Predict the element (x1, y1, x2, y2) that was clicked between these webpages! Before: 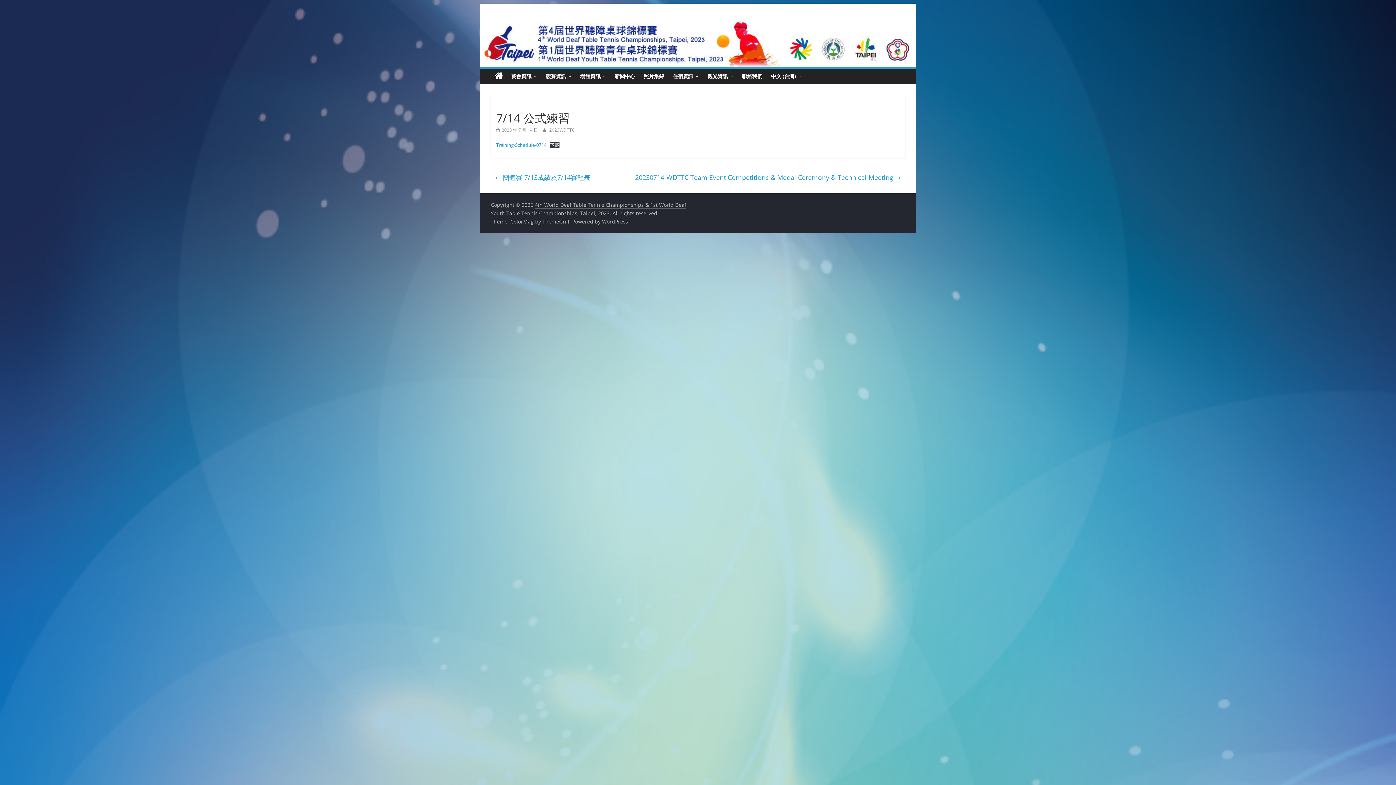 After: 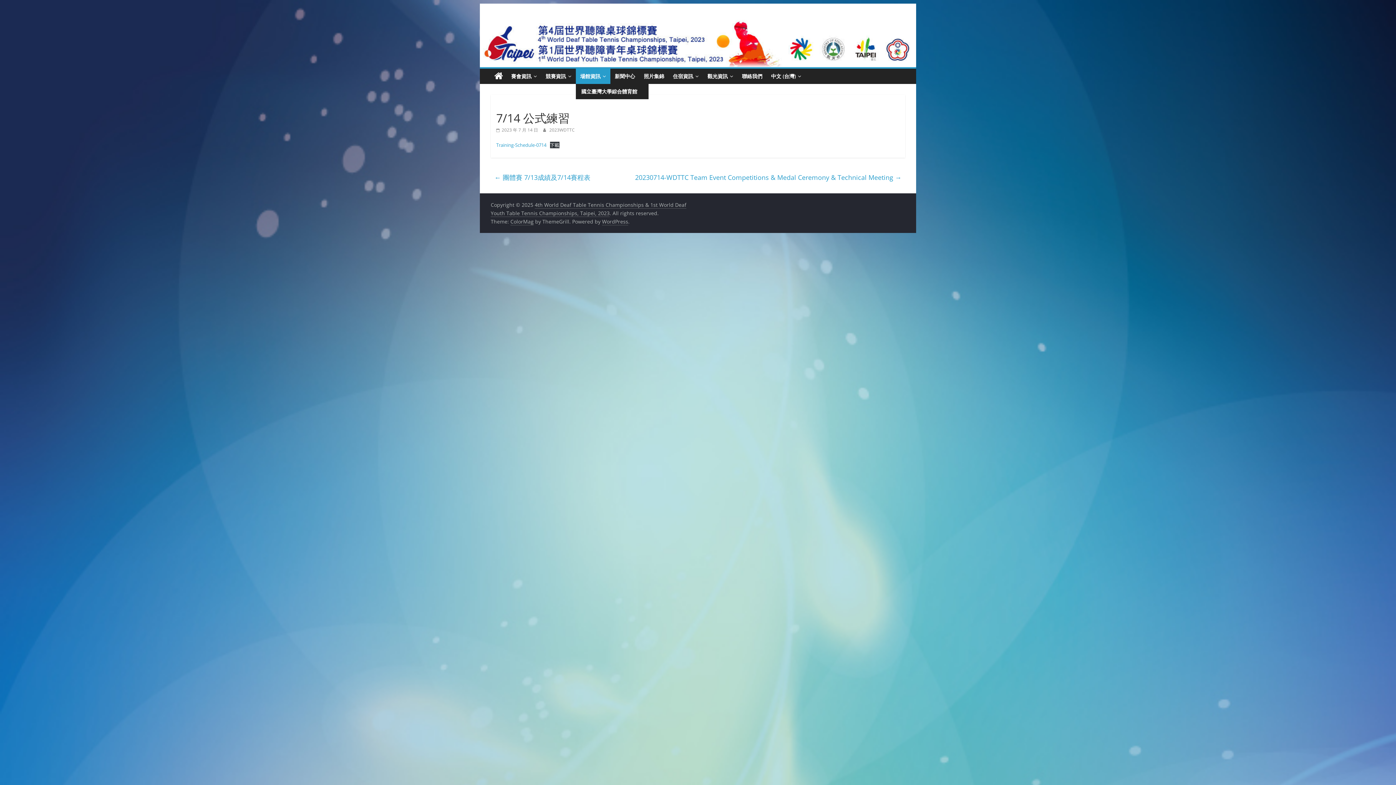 Action: bbox: (576, 68, 610, 83) label: 場館資訊